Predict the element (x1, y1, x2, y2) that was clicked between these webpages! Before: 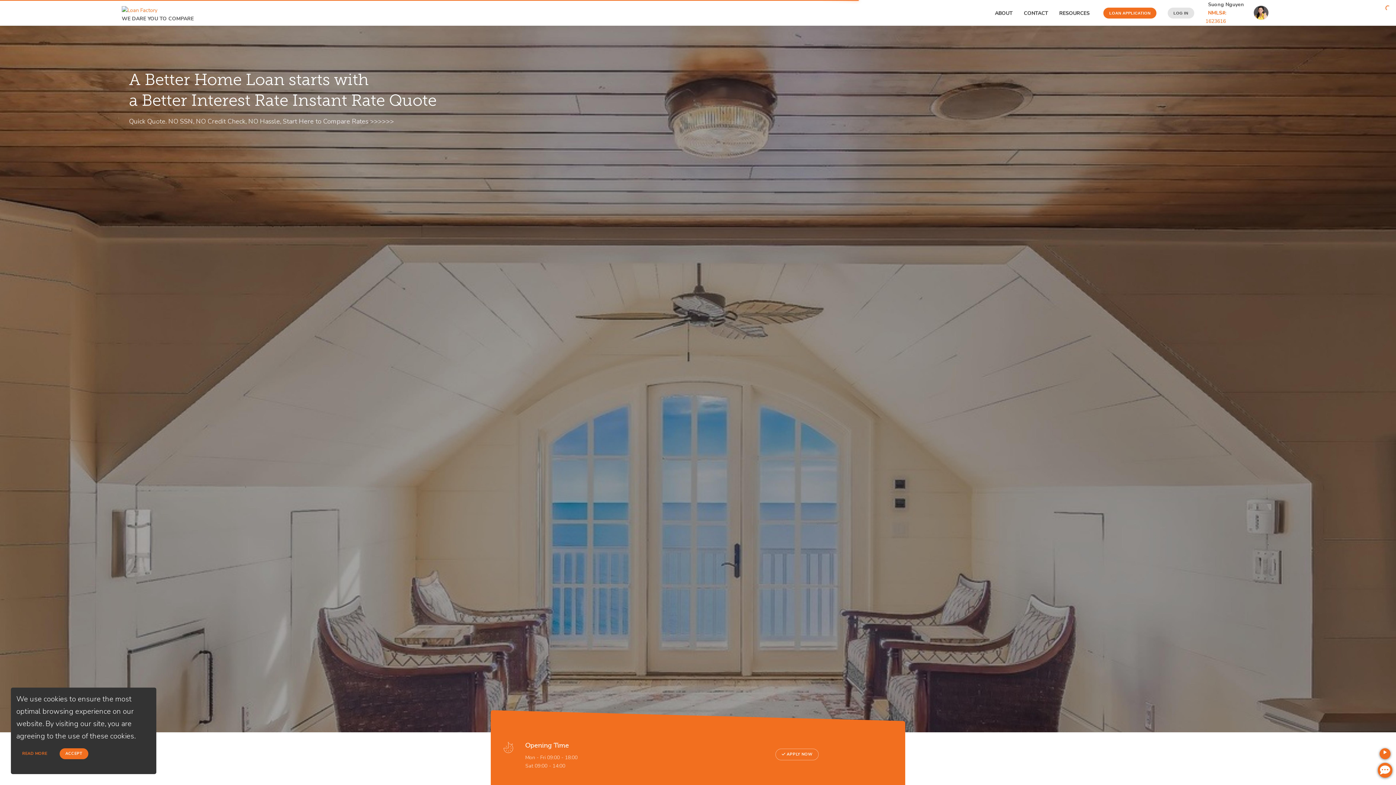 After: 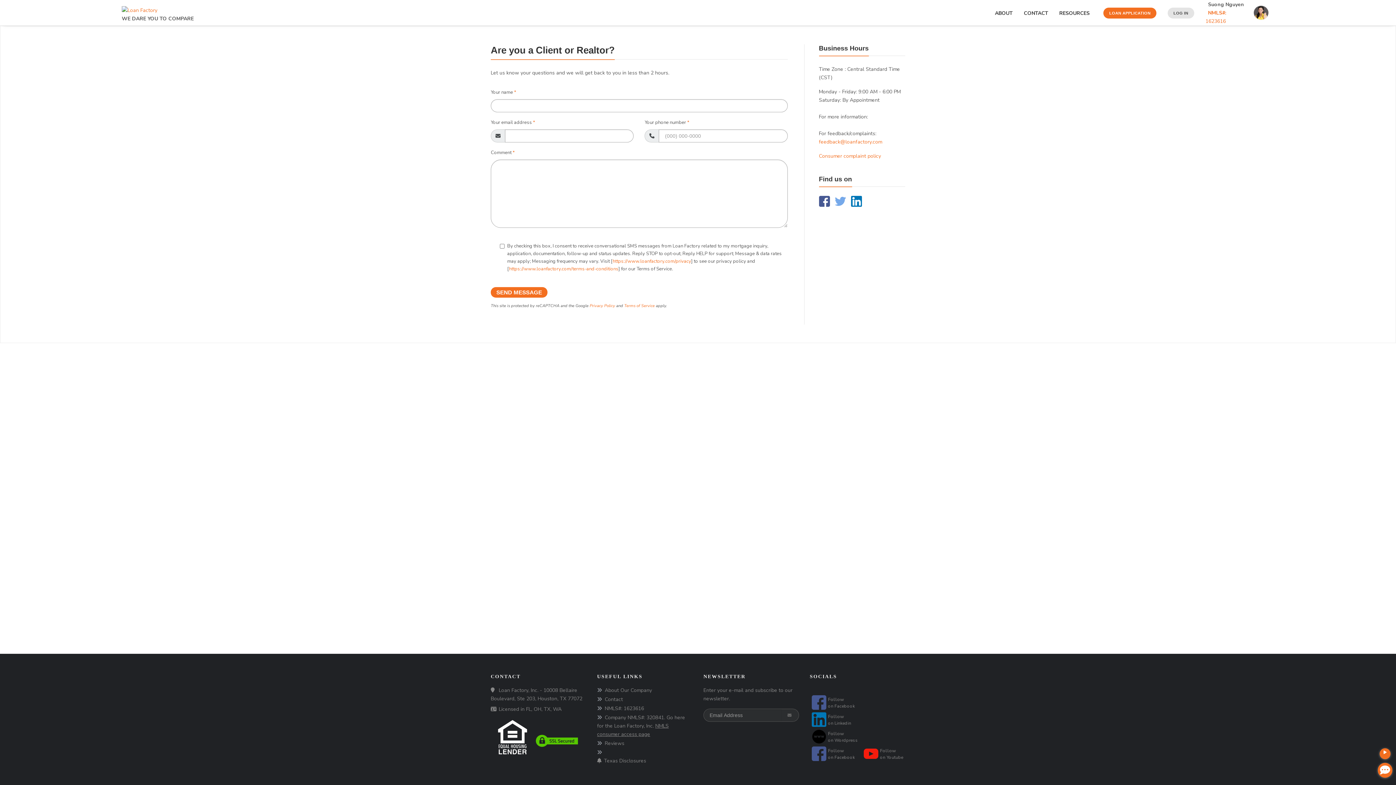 Action: bbox: (1017, 0, 1052, 25) label: CONTACT